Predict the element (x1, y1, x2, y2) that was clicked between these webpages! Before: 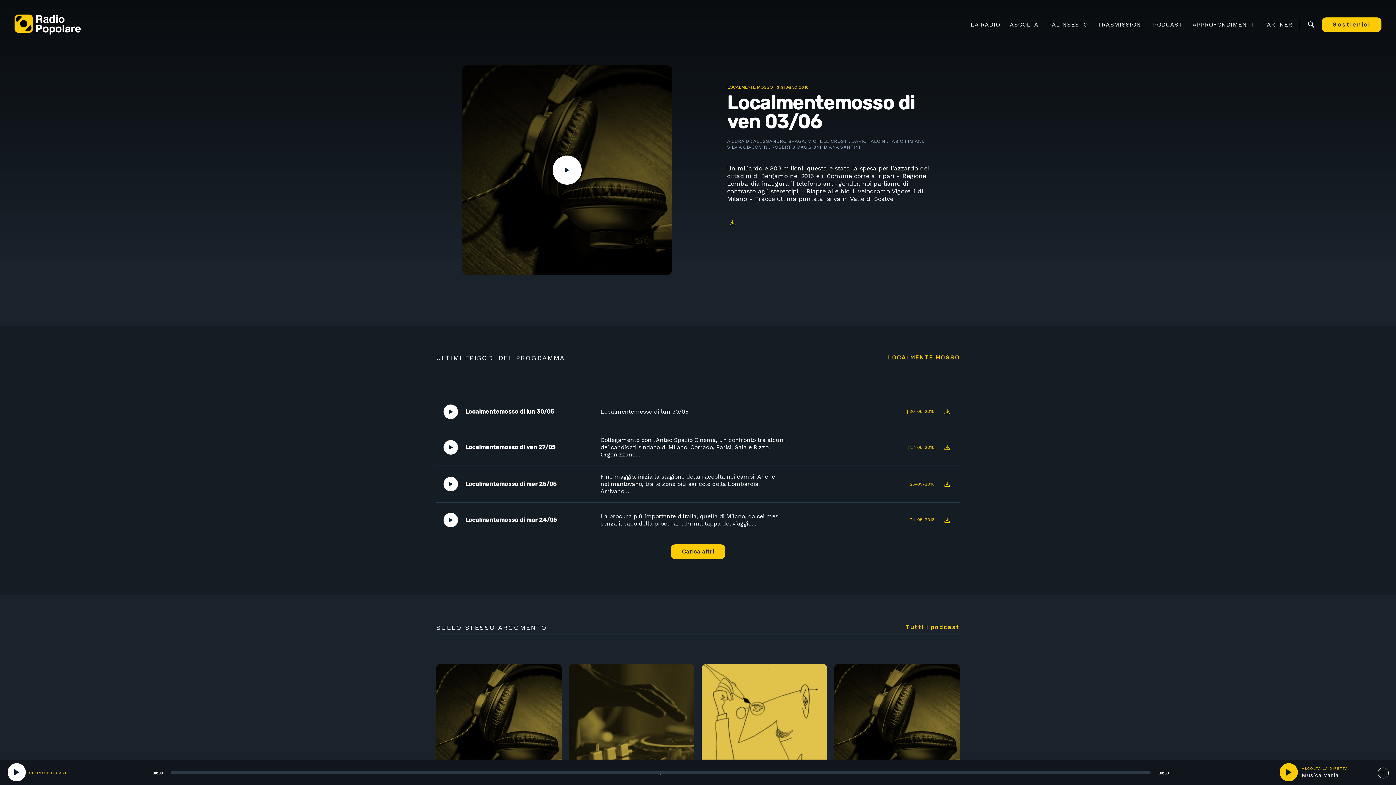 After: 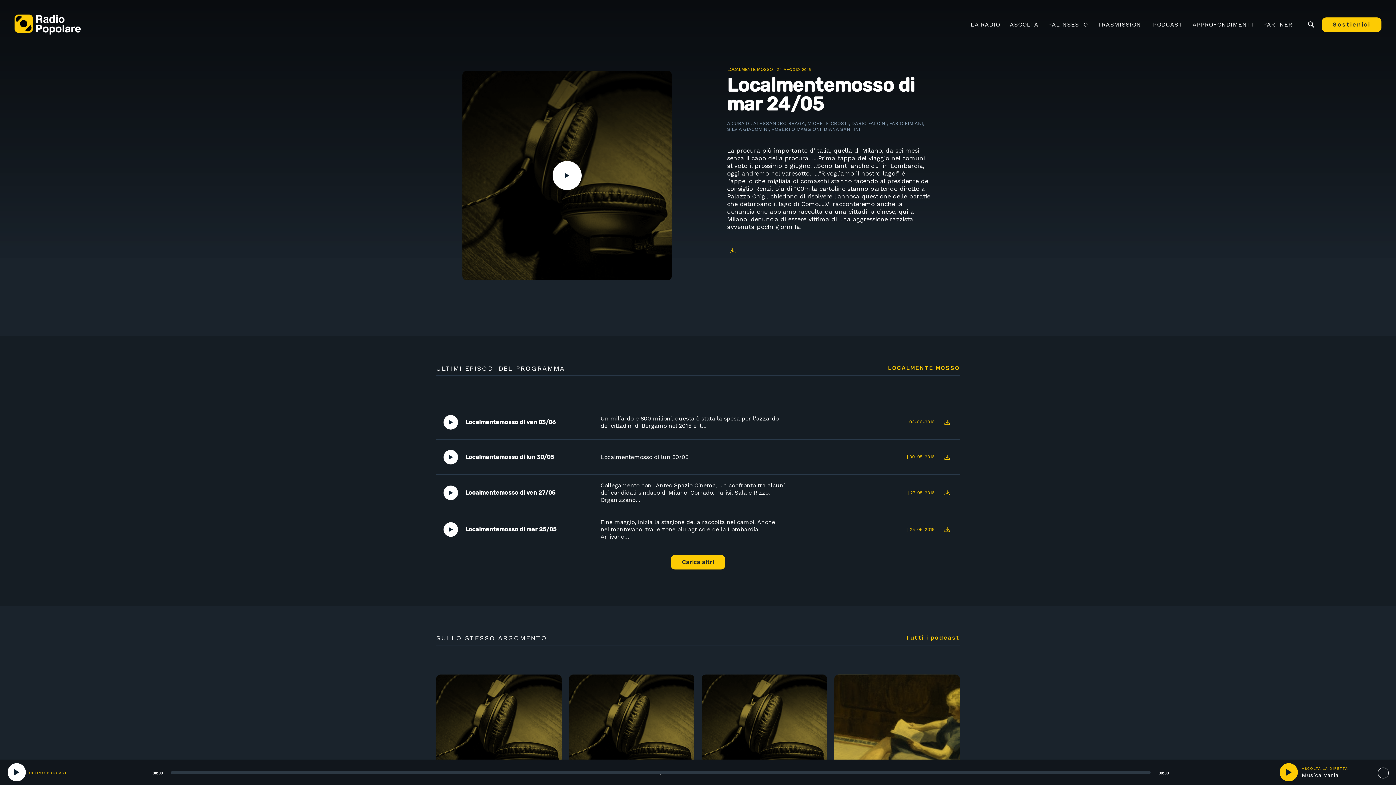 Action: bbox: (600, 512, 779, 527) label: La procura più importante d'Italia, quella di Milano, da sei mesi senza il capo della procura. ....Prima tappa del viaggio…